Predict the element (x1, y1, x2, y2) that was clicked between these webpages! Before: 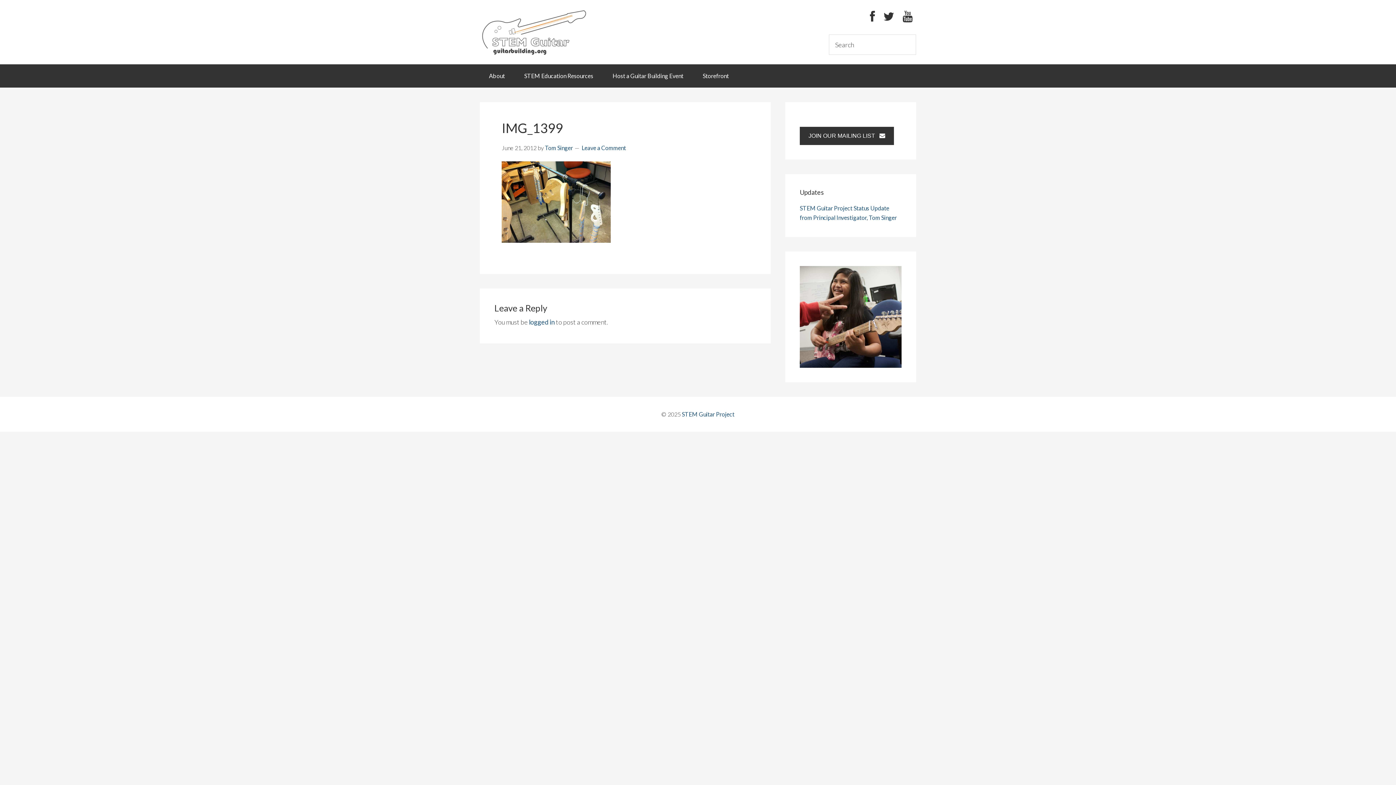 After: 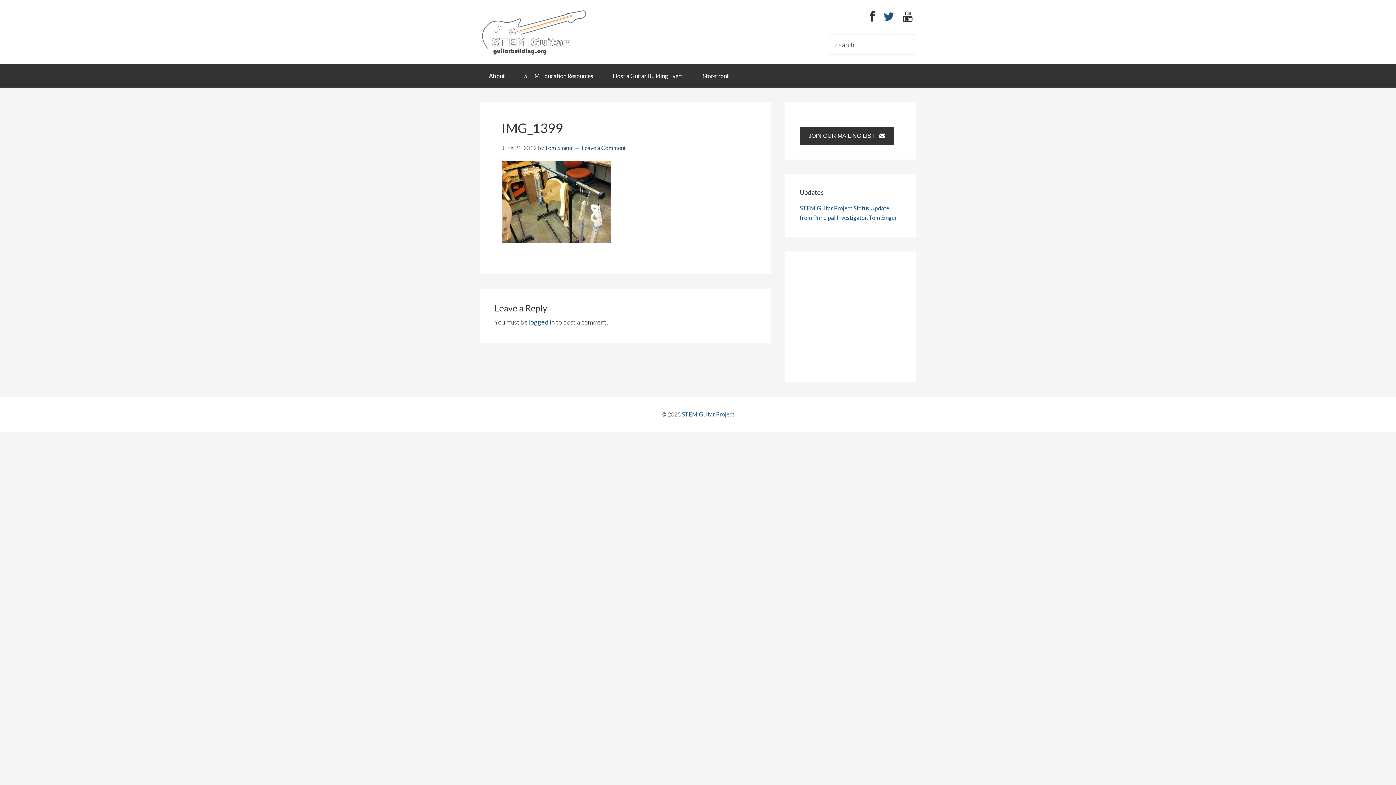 Action: bbox: (880, 3, 898, 30) label: Twitter